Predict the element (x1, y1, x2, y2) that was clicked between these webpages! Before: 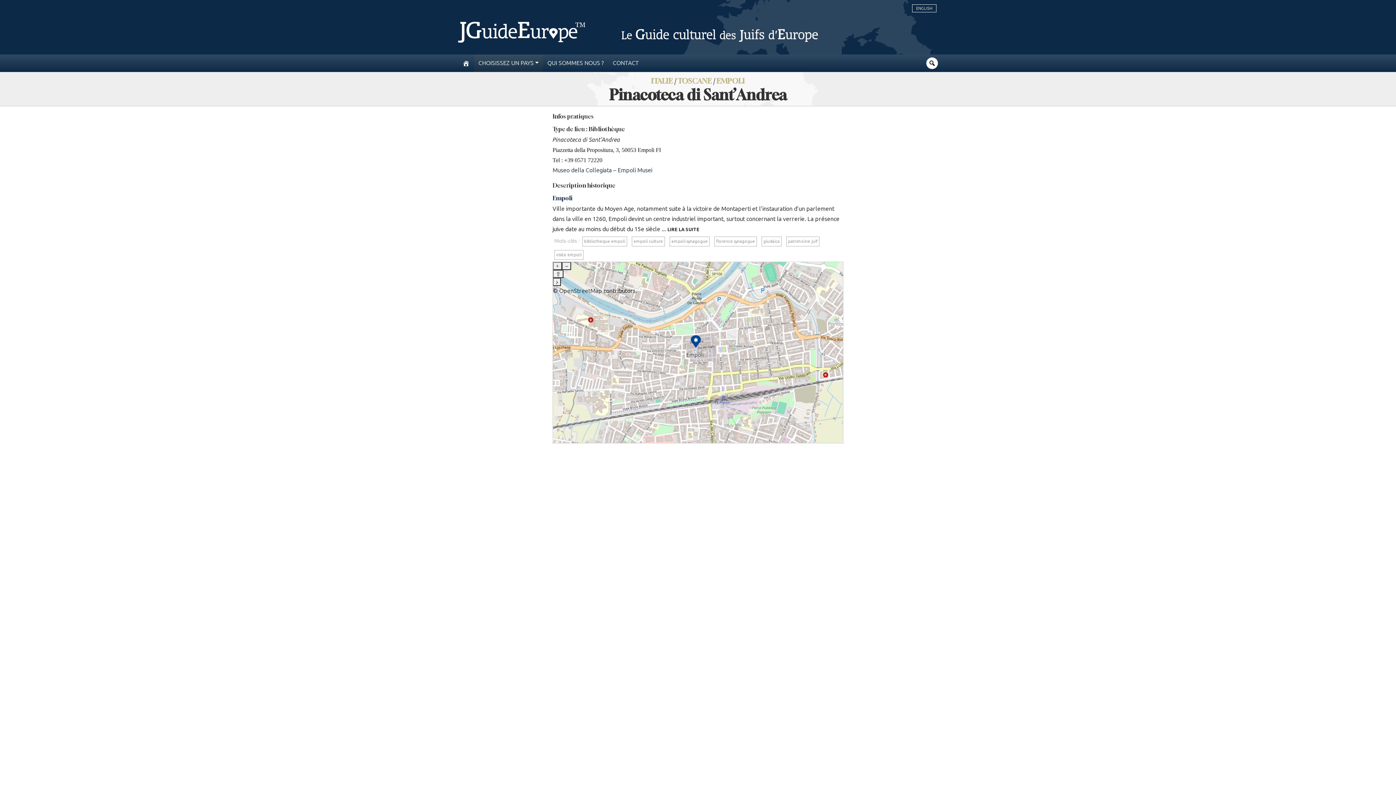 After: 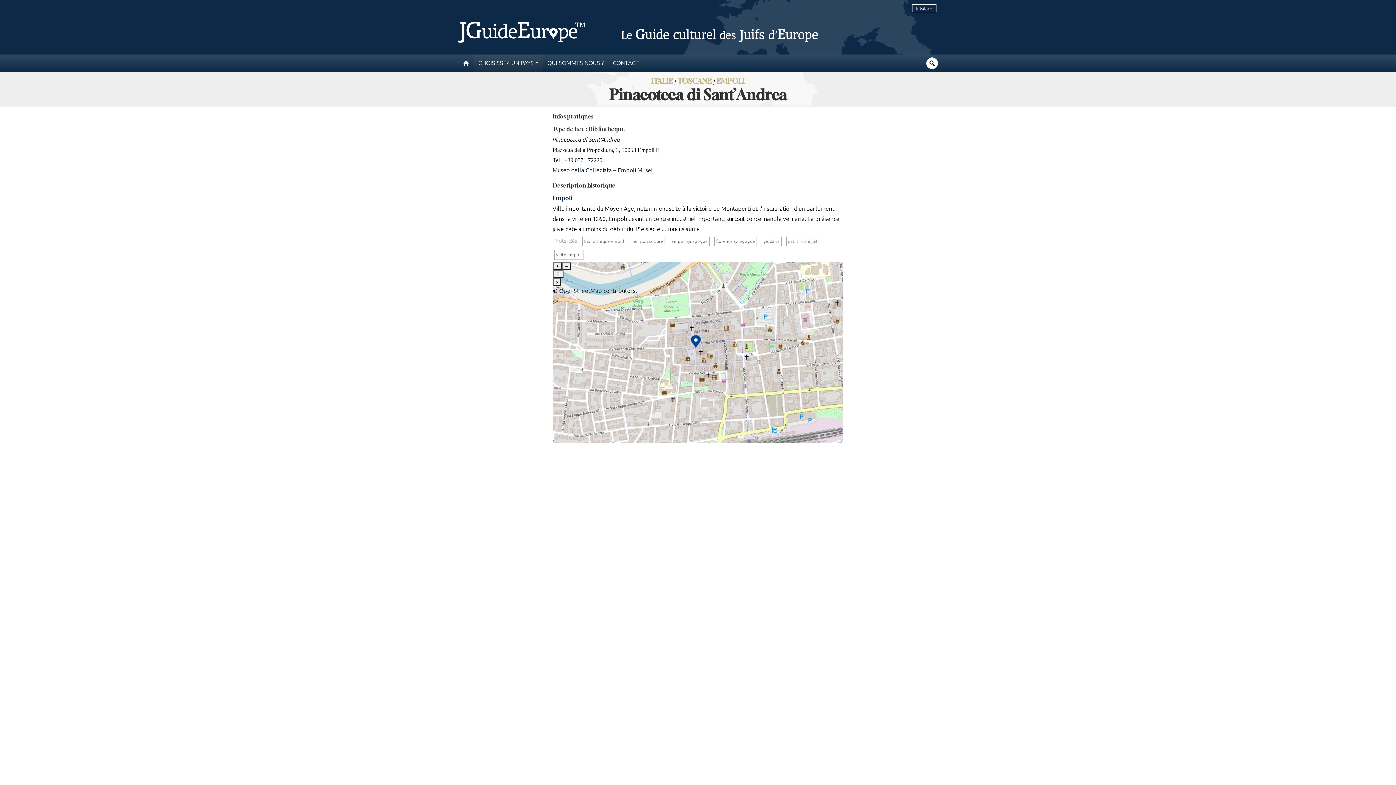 Action: bbox: (553, 262, 562, 270) label: +